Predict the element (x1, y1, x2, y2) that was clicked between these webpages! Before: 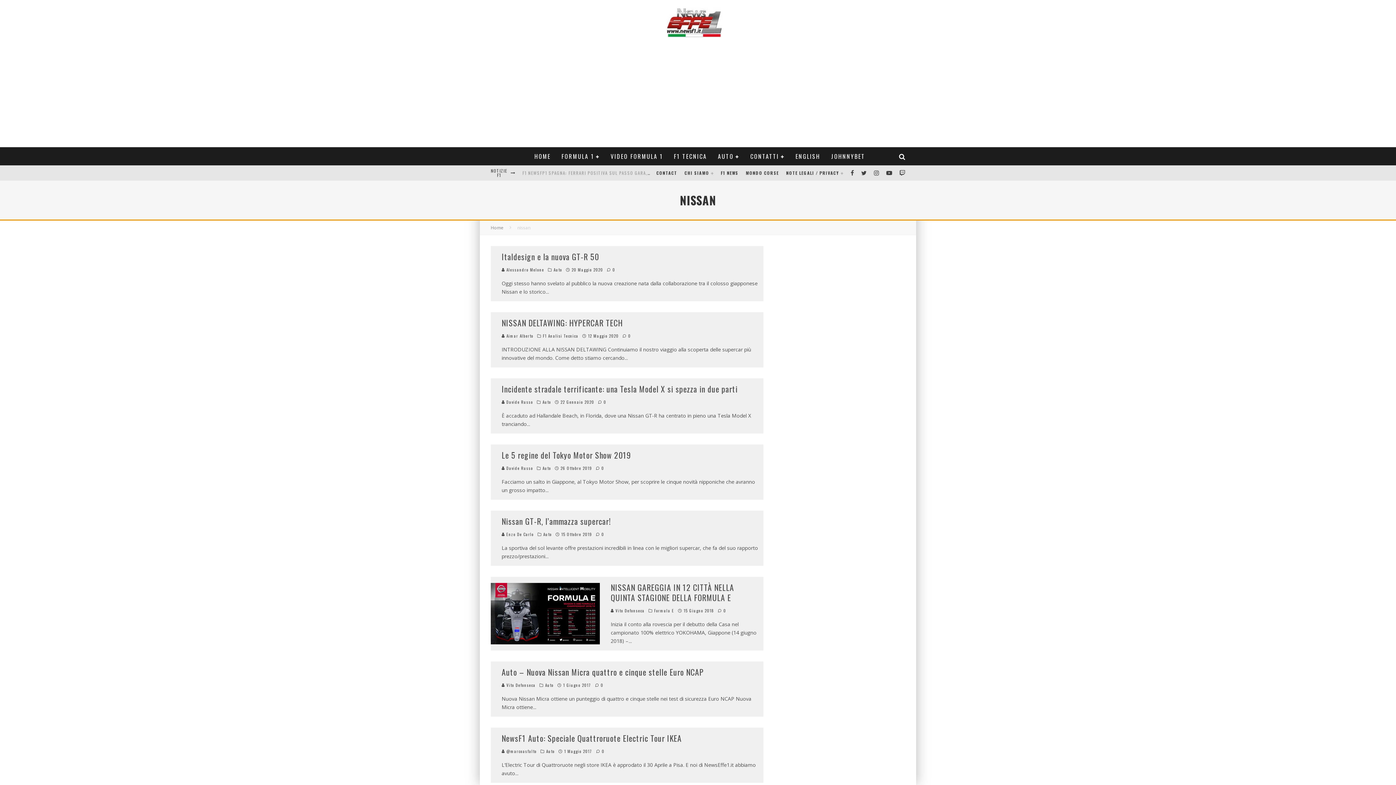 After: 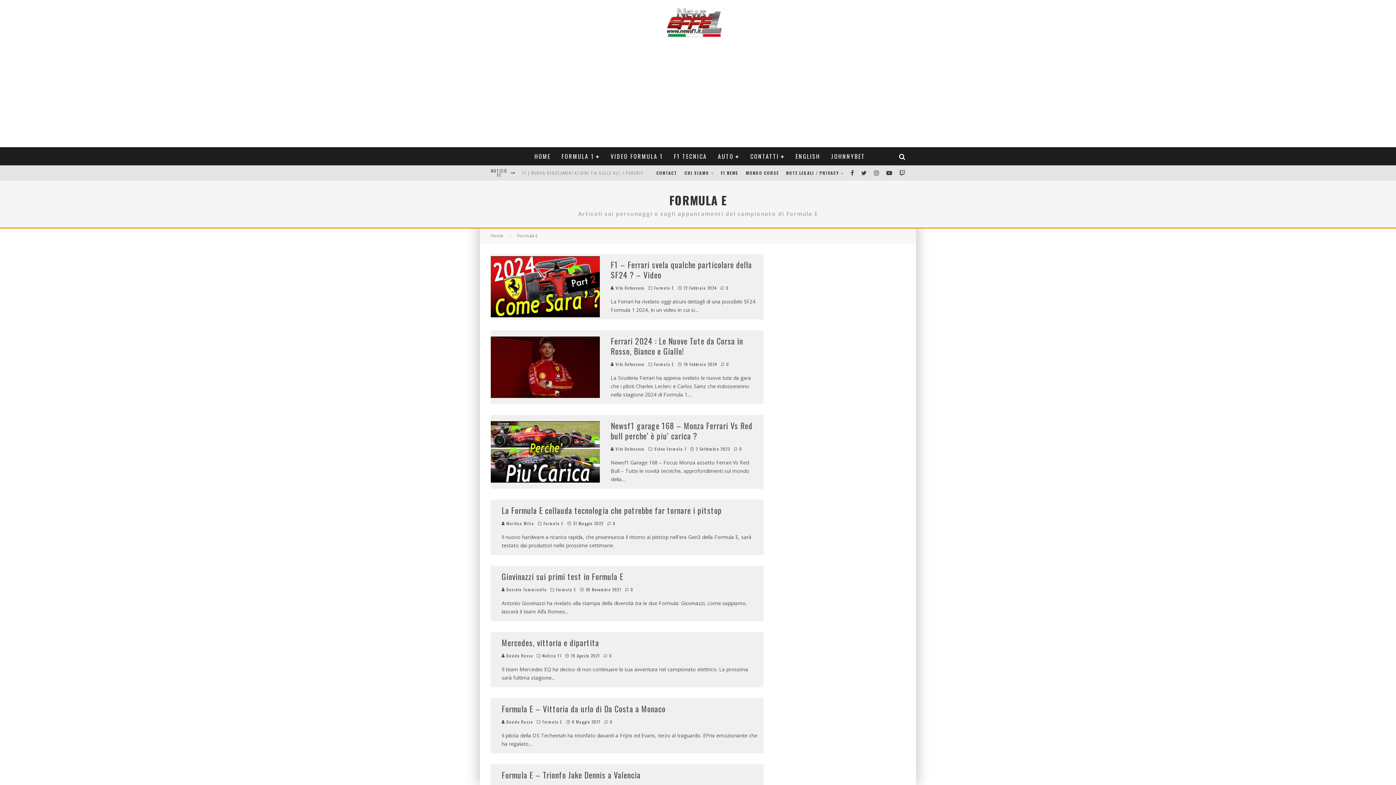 Action: label: Formula E bbox: (654, 608, 674, 613)